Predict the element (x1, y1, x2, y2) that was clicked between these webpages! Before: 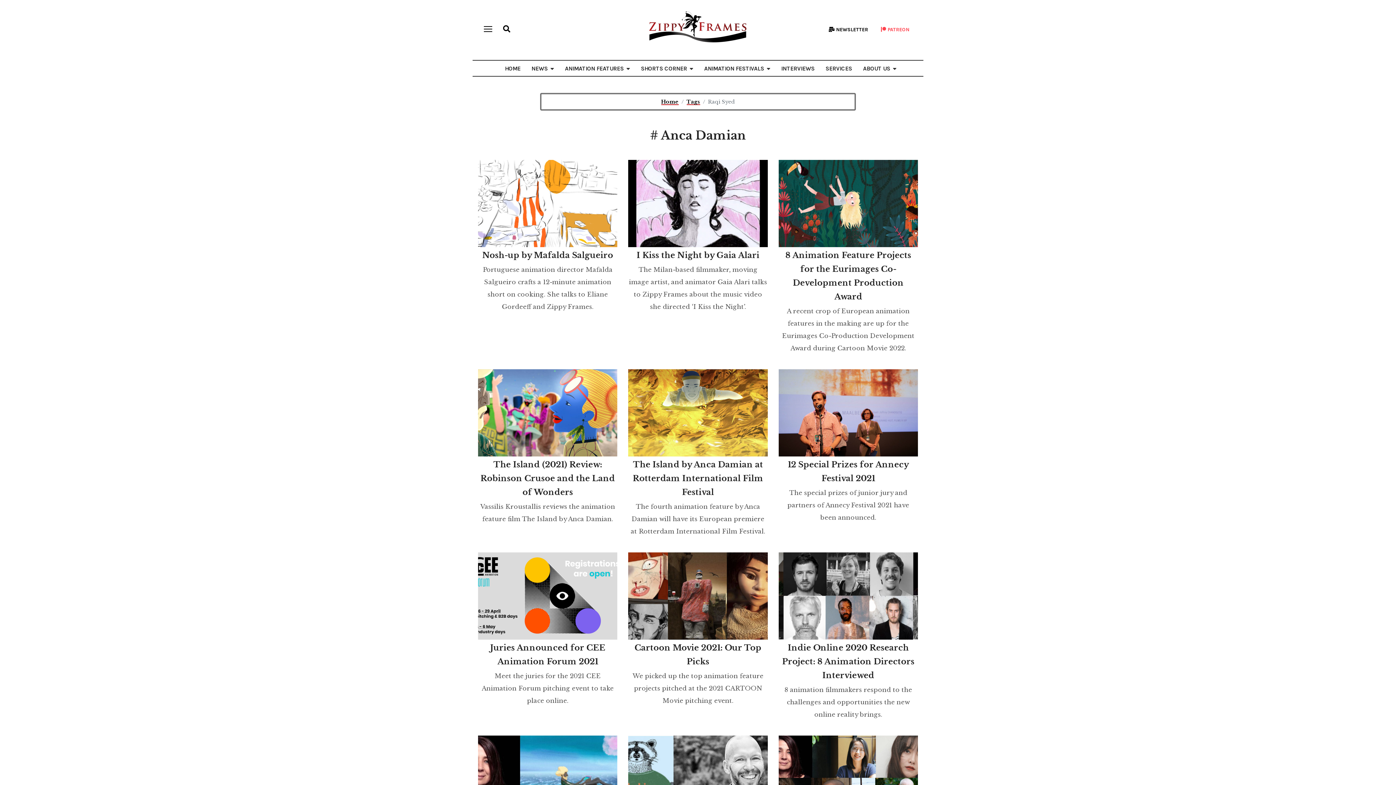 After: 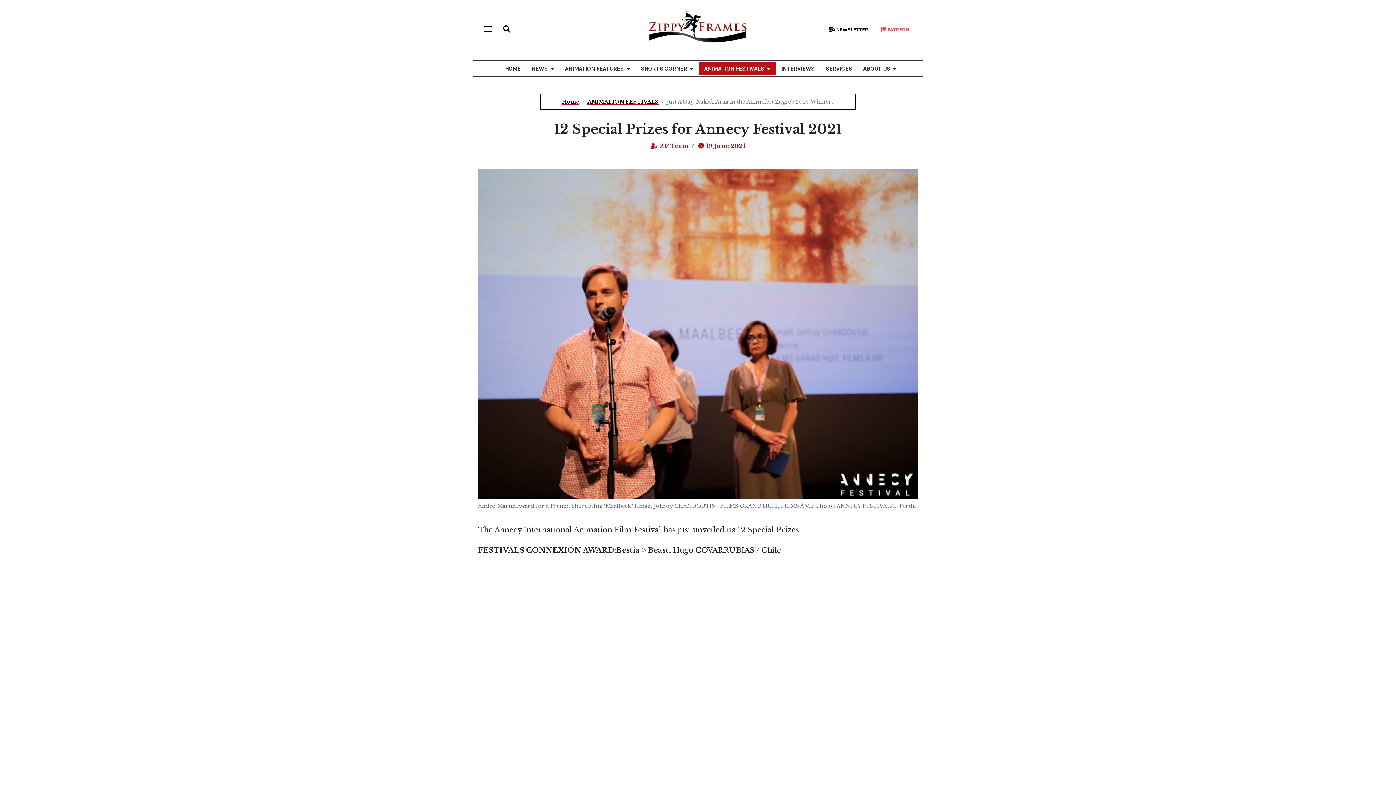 Action: bbox: (778, 369, 918, 456)